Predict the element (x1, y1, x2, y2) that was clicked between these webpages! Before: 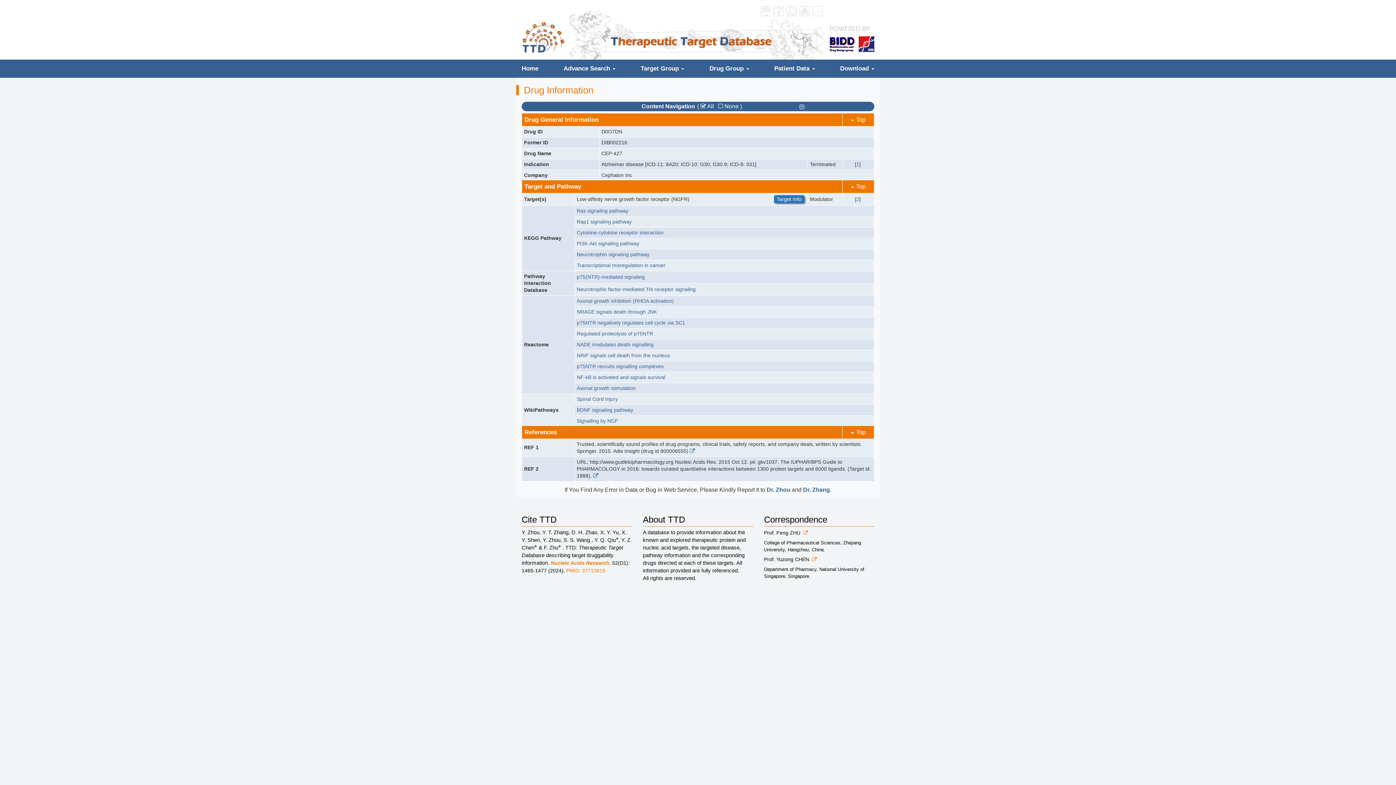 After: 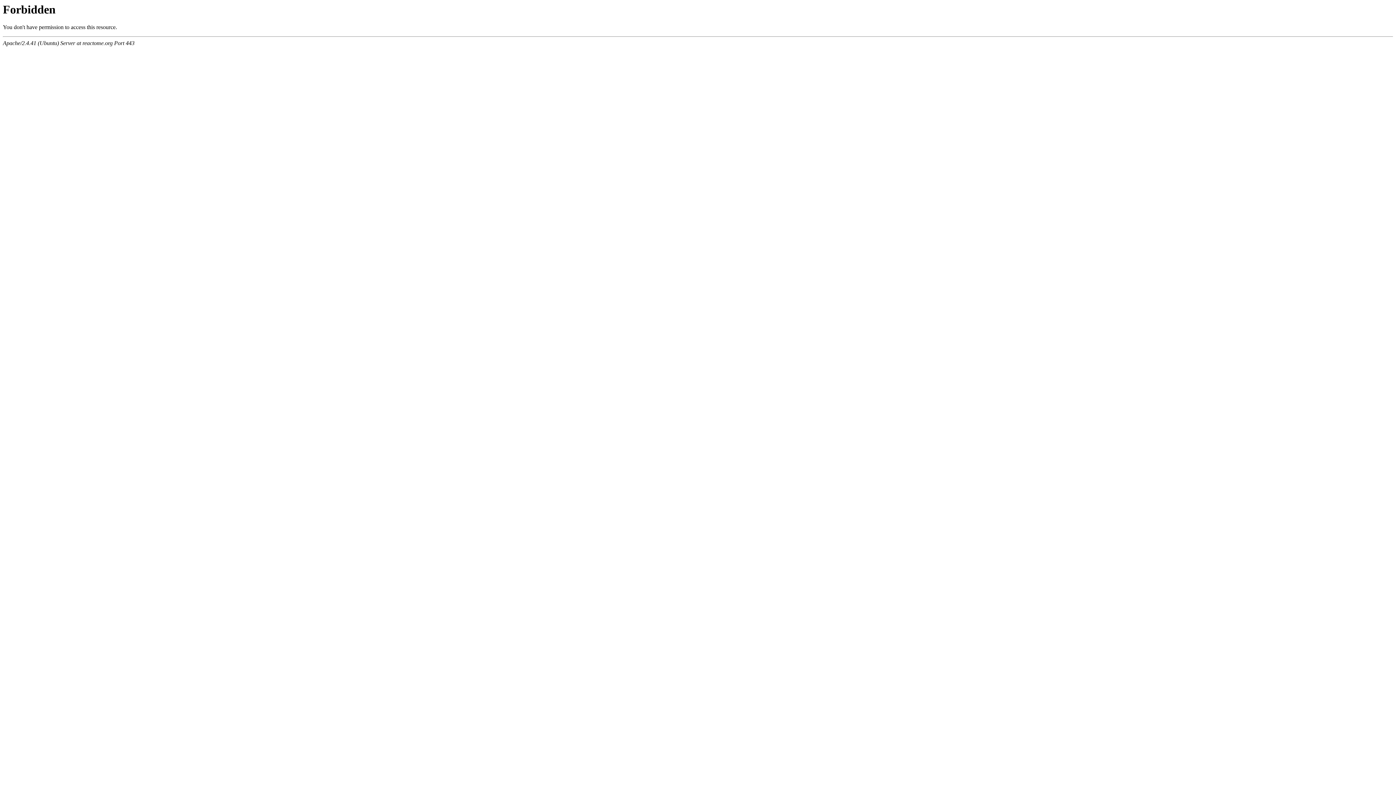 Action: label: p75NTR negatively regulates cell cycle via SC1 bbox: (576, 320, 685, 325)